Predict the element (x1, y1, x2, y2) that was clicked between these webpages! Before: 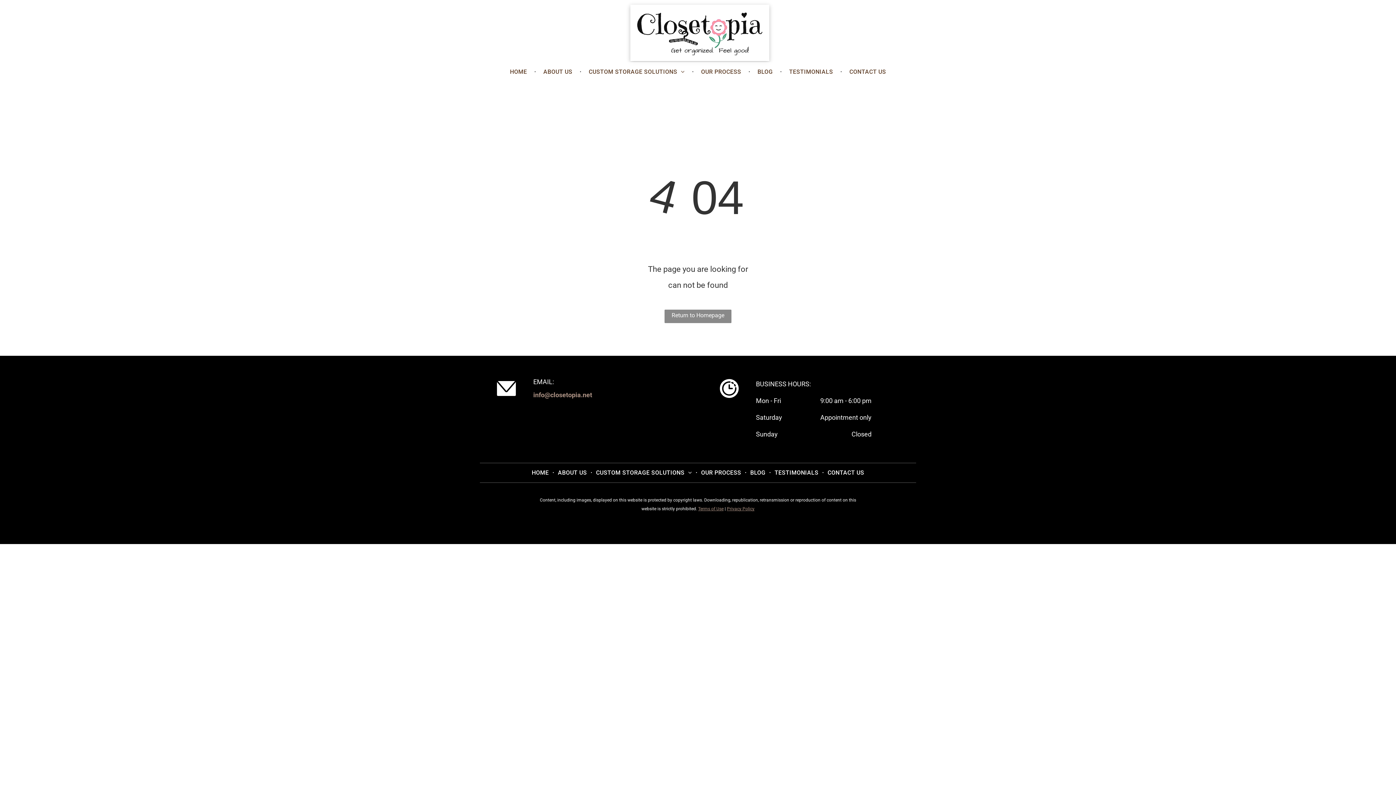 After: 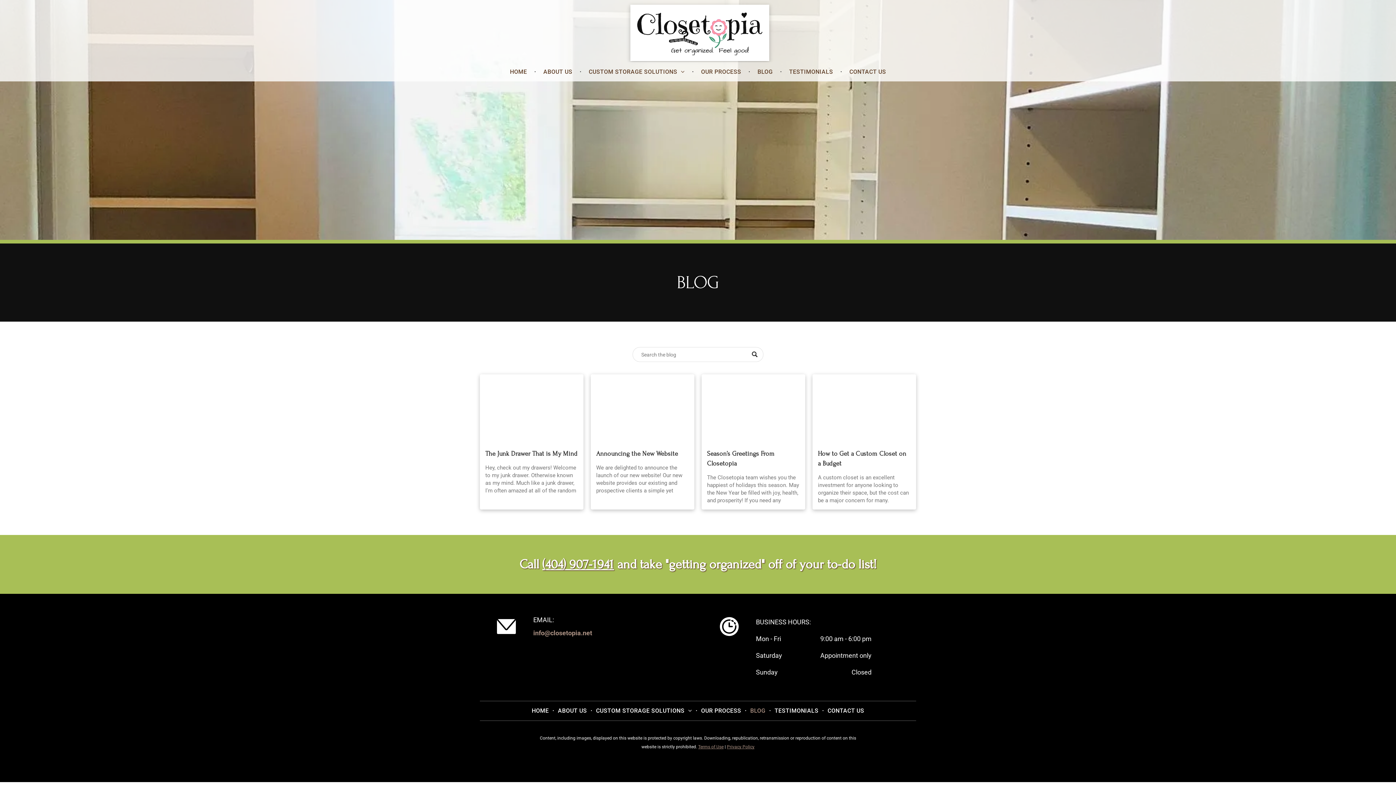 Action: label: BLOG bbox: (750, 66, 780, 77)